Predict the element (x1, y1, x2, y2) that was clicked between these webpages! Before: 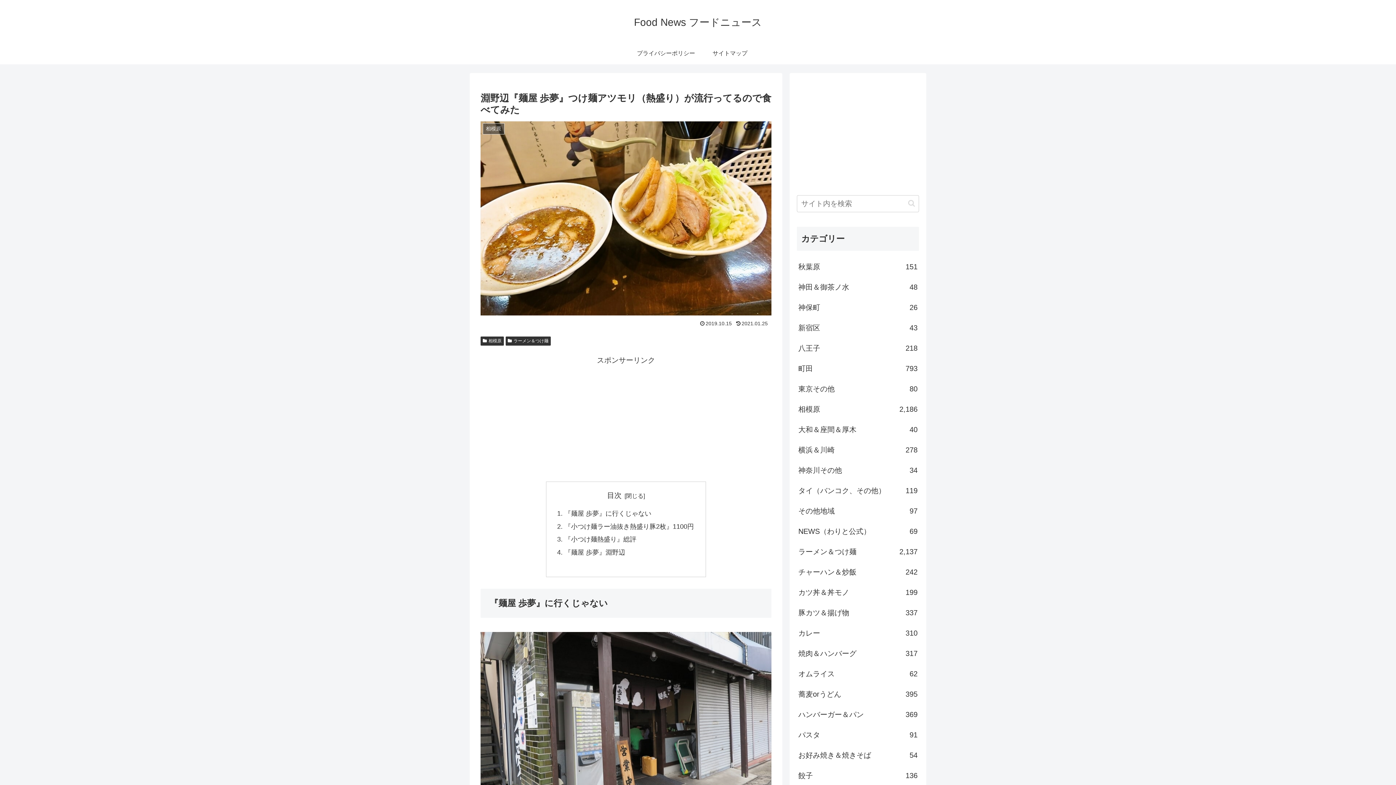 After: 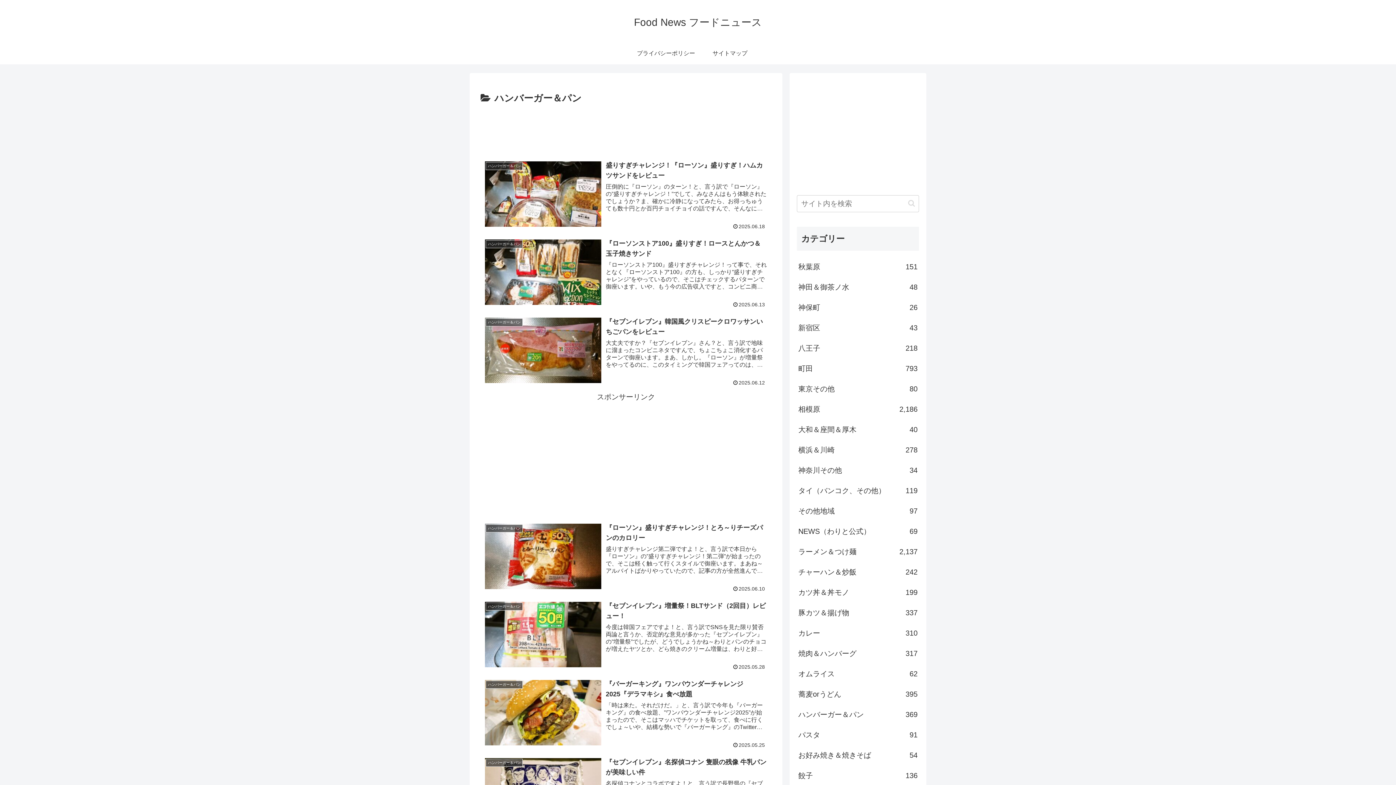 Action: bbox: (797, 704, 919, 725) label: ハンバーガー＆パン
369